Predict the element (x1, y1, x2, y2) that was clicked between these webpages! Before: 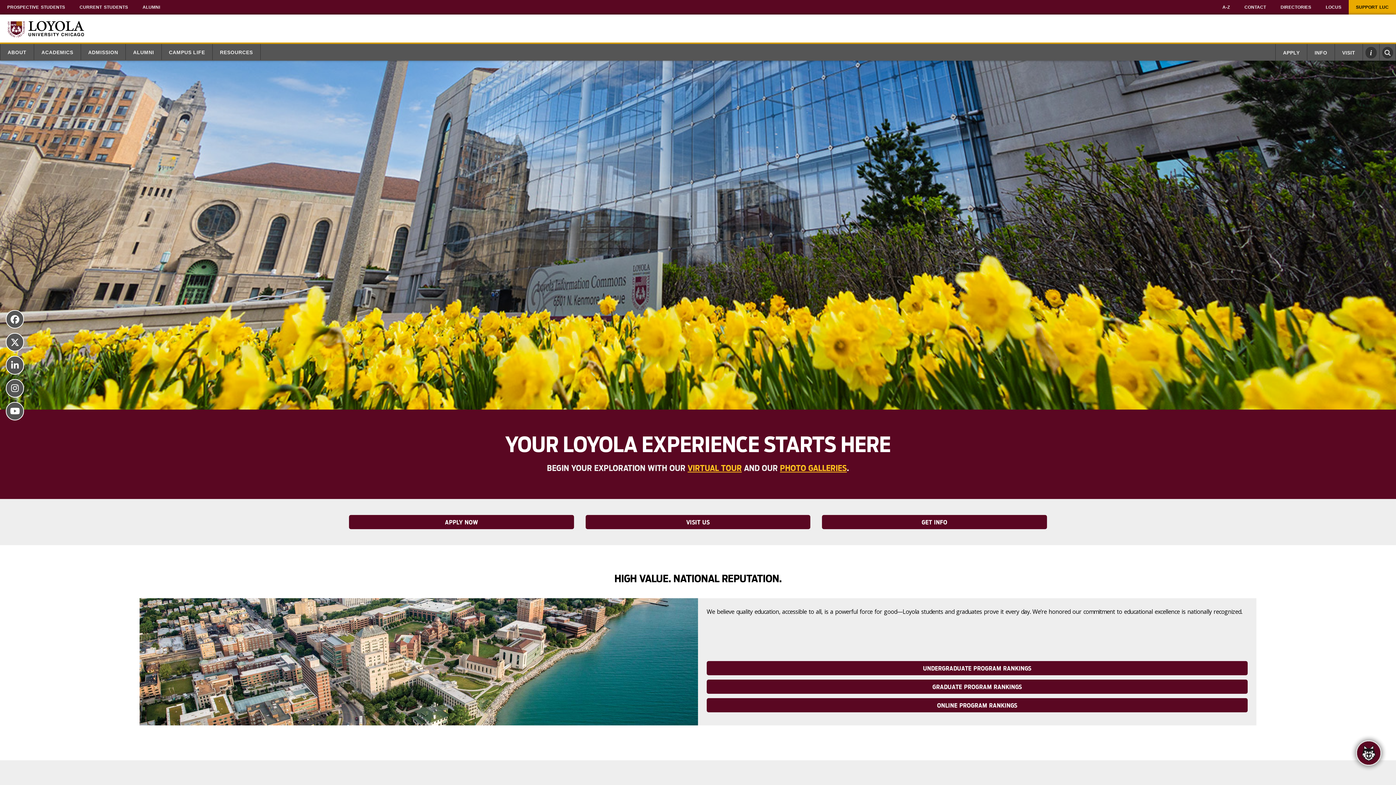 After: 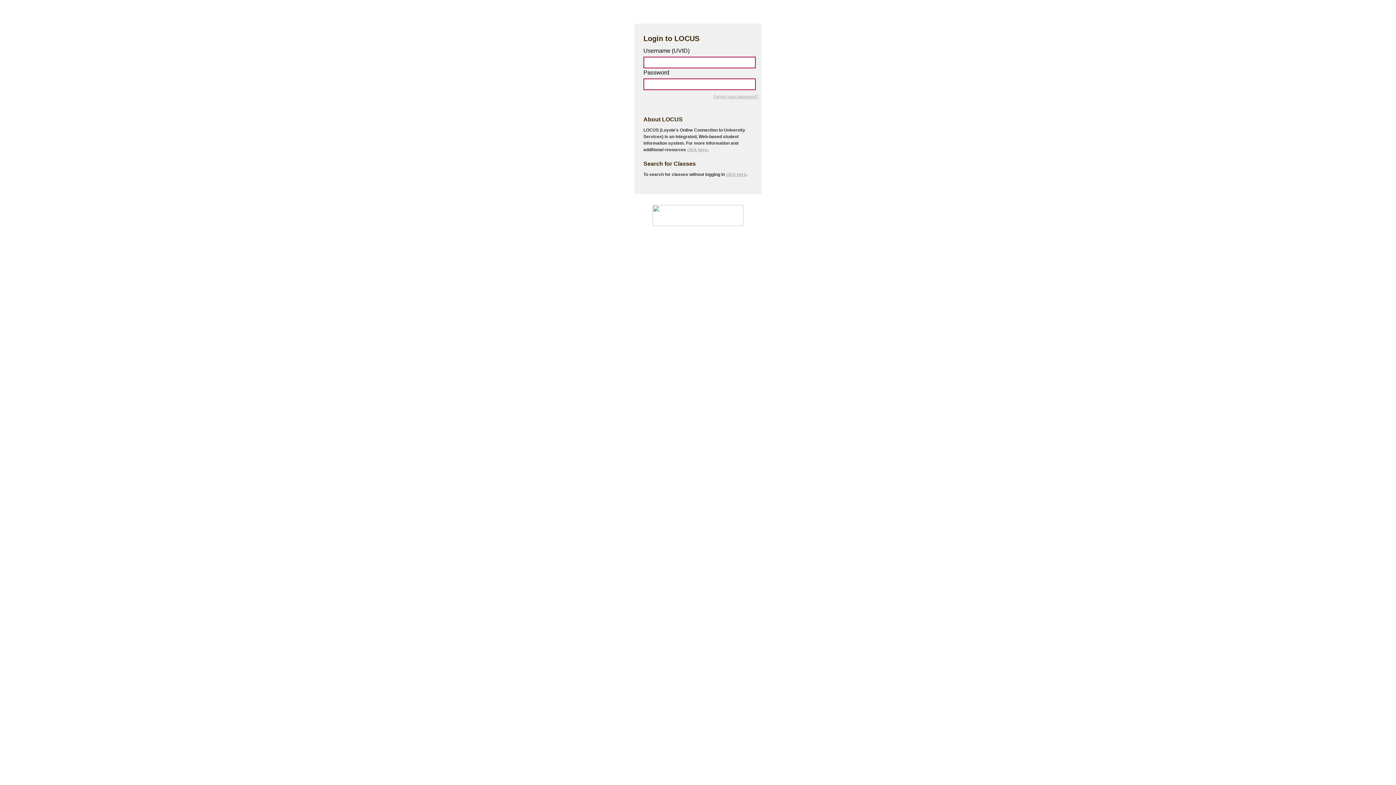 Action: bbox: (1318, 0, 1349, 14) label: LOCUS